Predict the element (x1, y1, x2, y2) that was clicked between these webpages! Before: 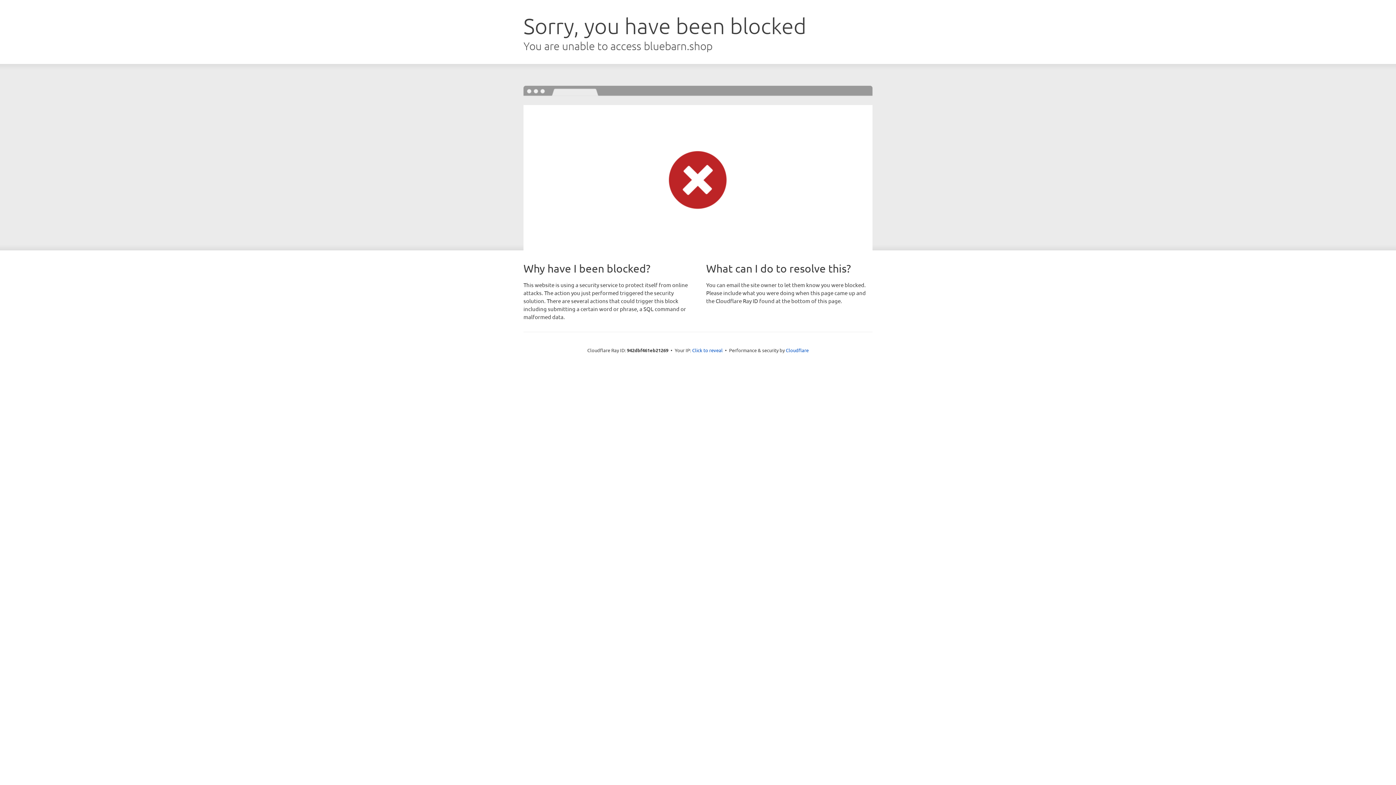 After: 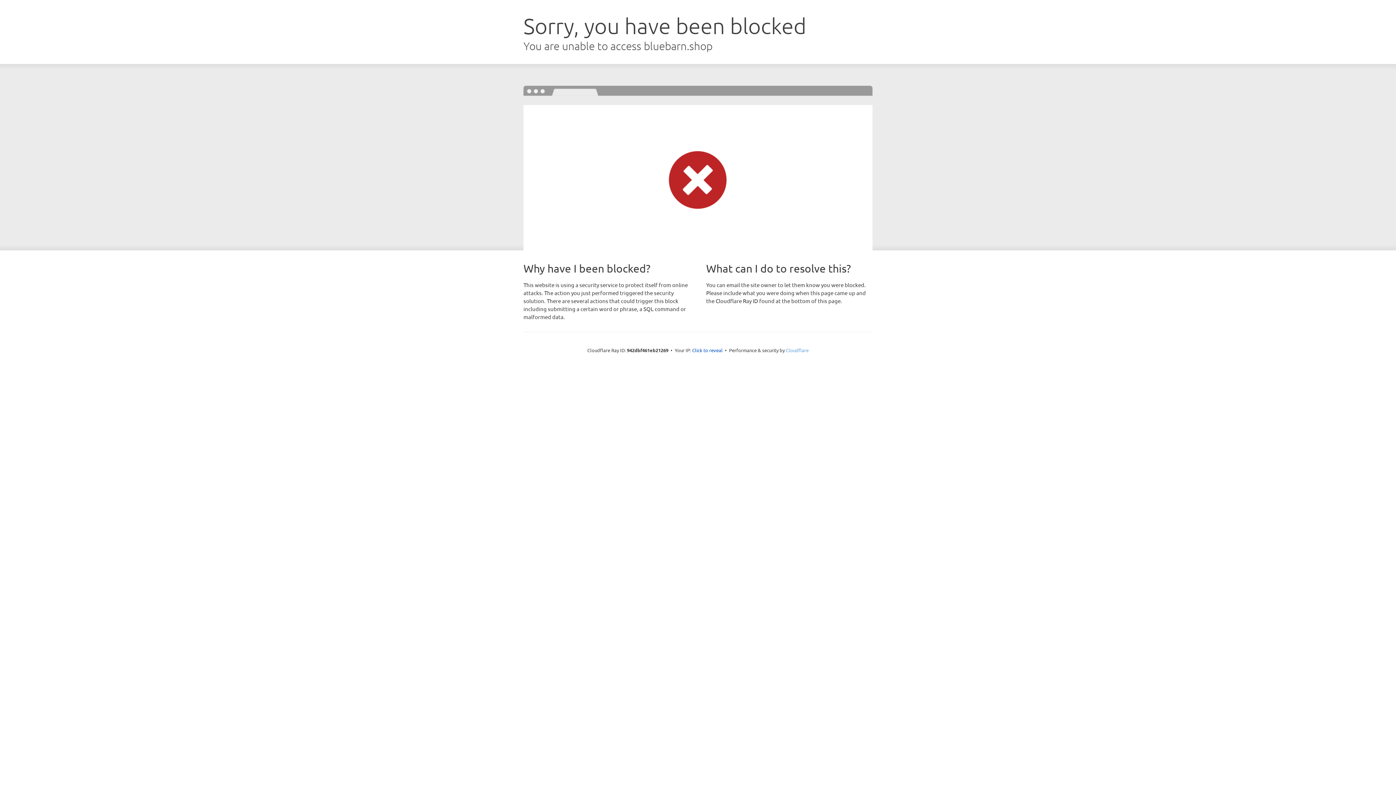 Action: label: Cloudflare bbox: (786, 347, 808, 353)